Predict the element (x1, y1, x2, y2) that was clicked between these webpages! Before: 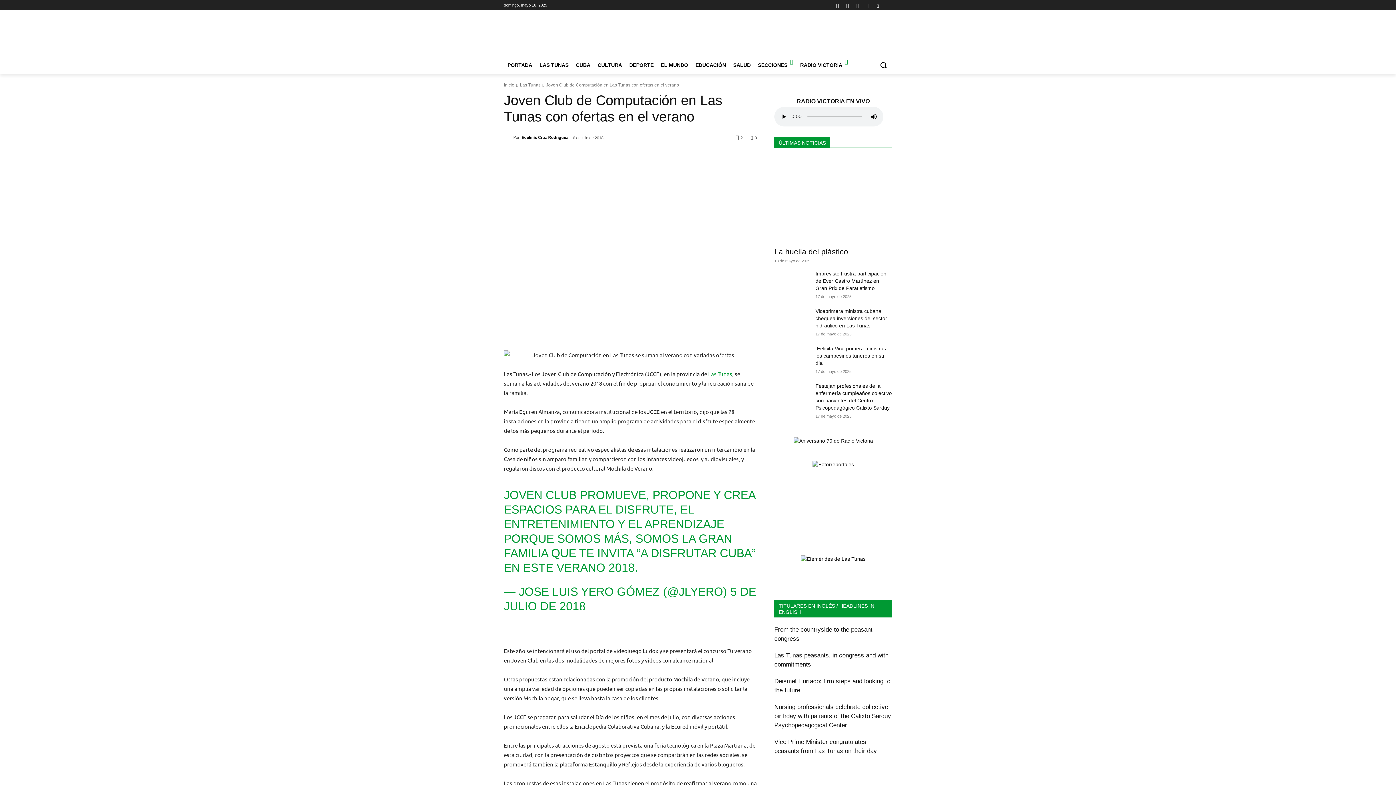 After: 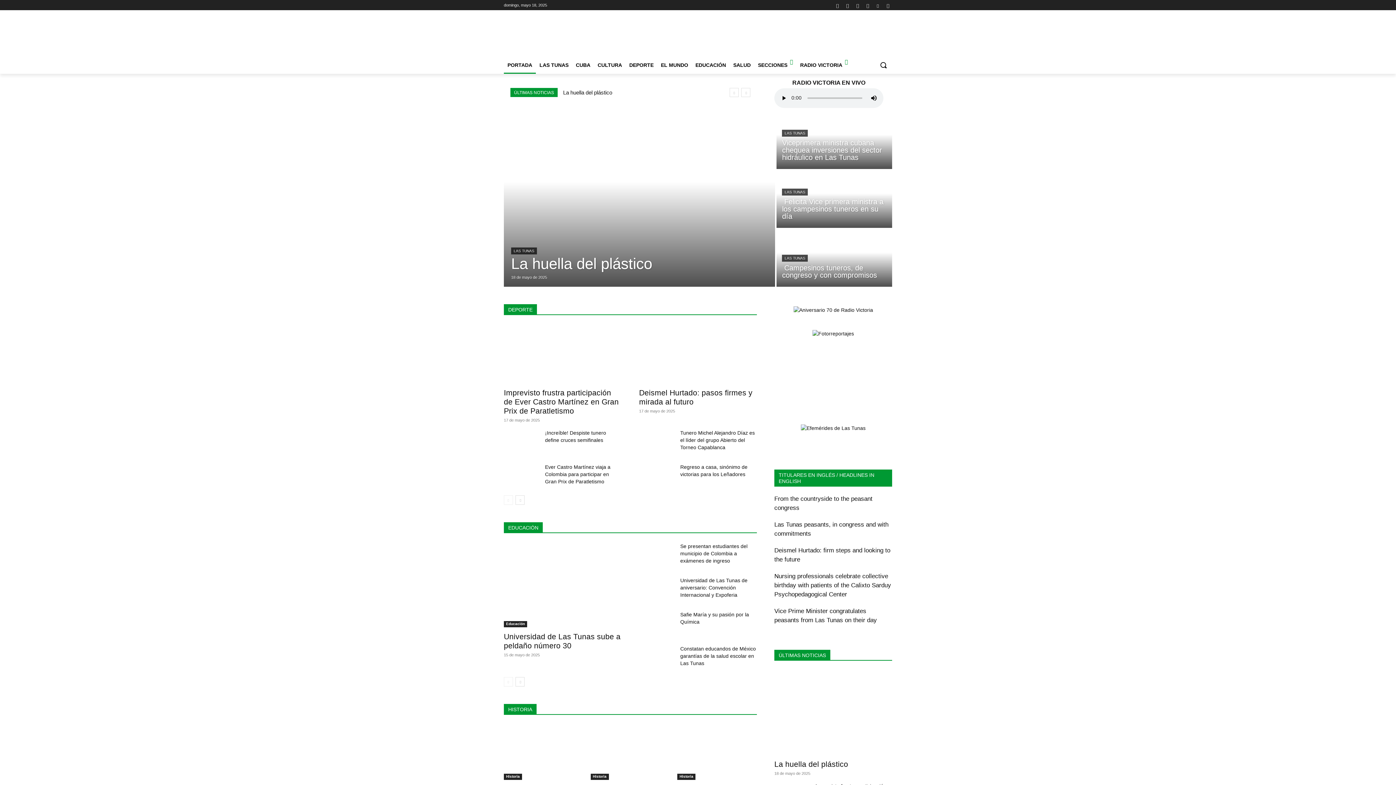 Action: label: Inicio bbox: (504, 82, 514, 87)